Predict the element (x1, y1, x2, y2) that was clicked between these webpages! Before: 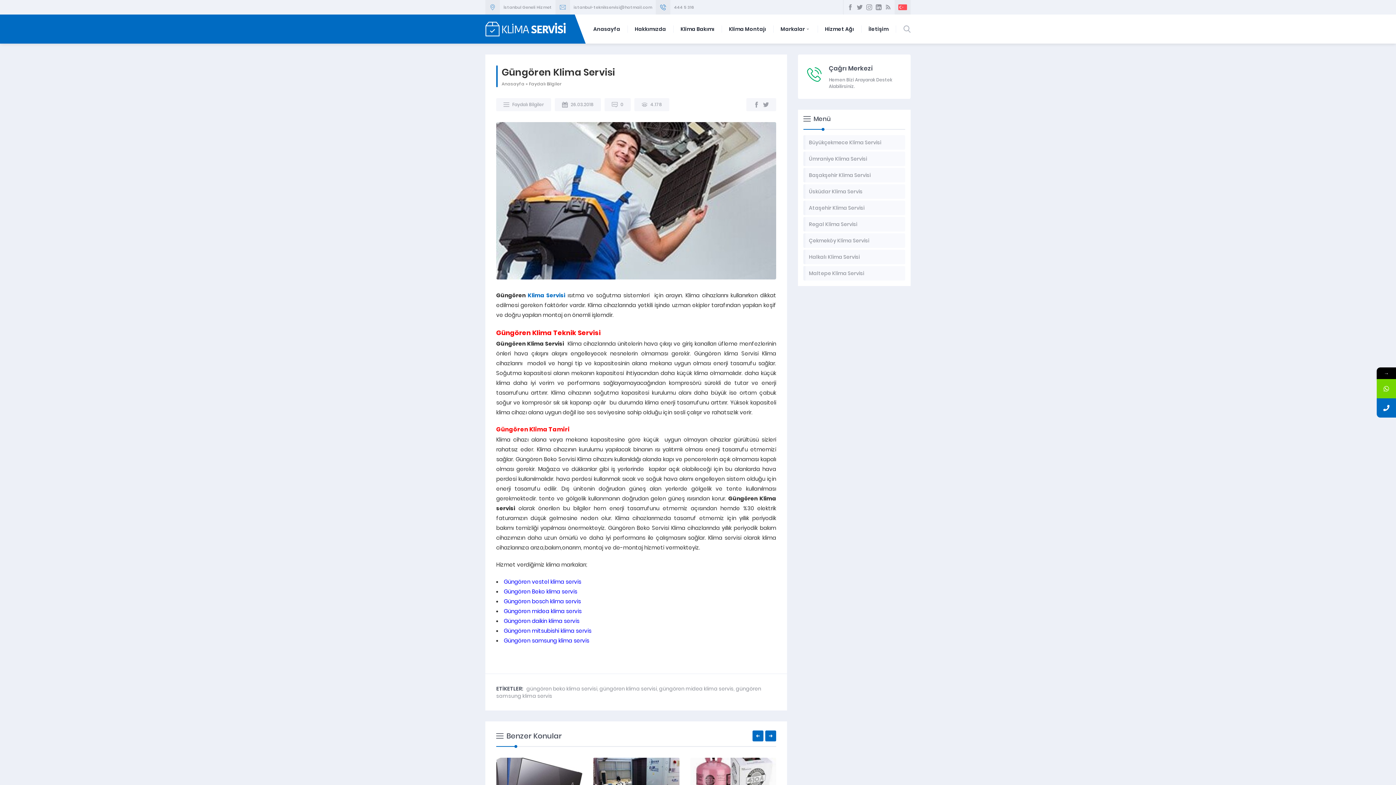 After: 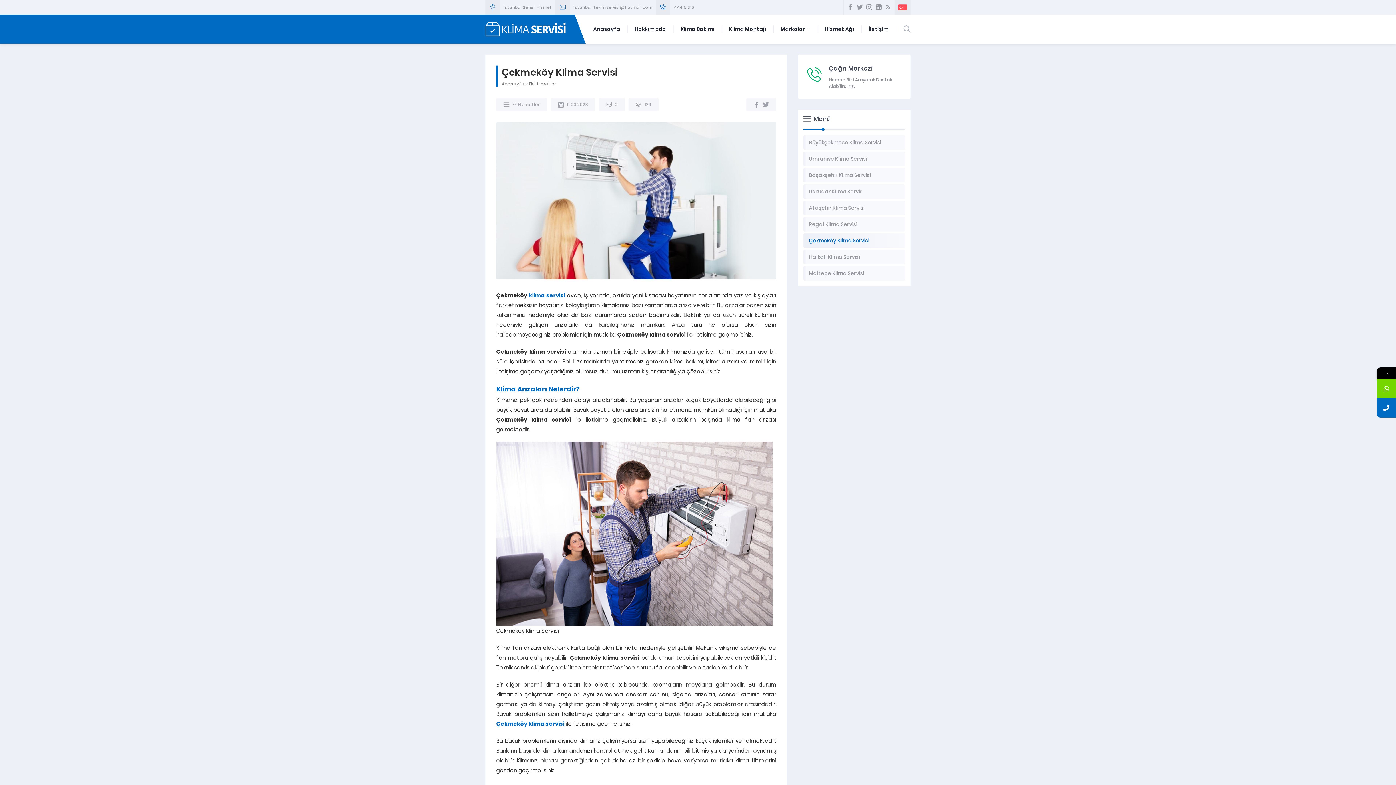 Action: label: Çekmeköy Klima Servisi bbox: (803, 233, 905, 248)